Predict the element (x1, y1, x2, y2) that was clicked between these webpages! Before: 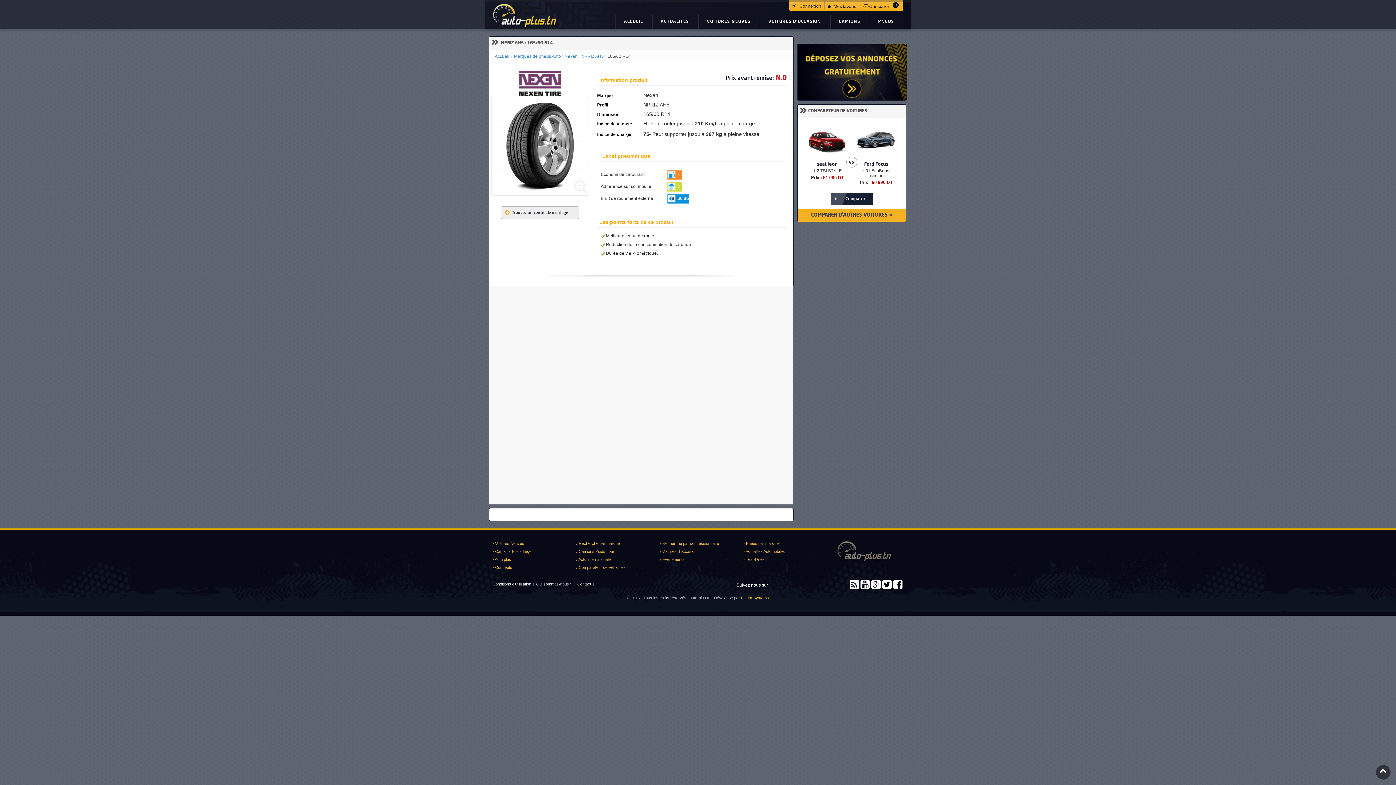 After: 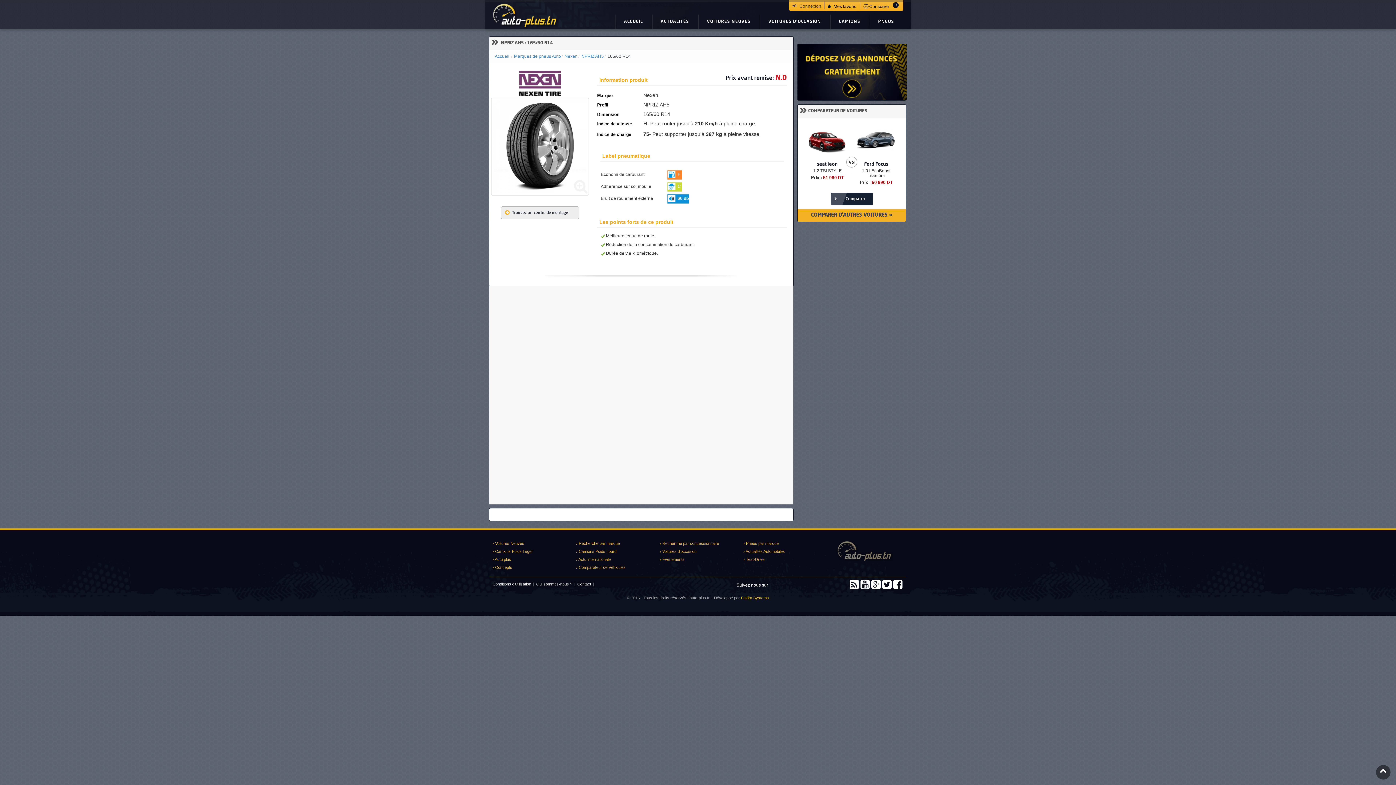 Action: bbox: (870, 579, 881, 590)